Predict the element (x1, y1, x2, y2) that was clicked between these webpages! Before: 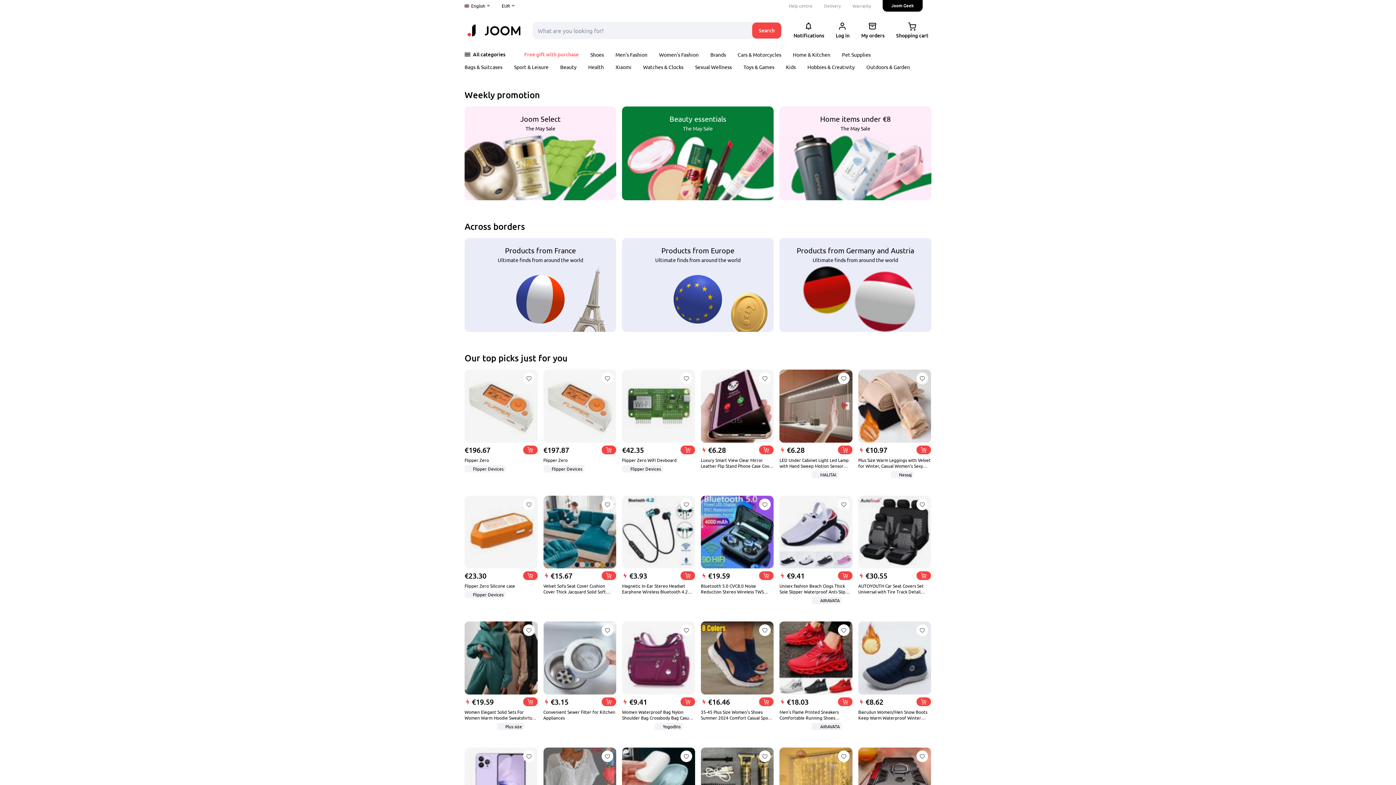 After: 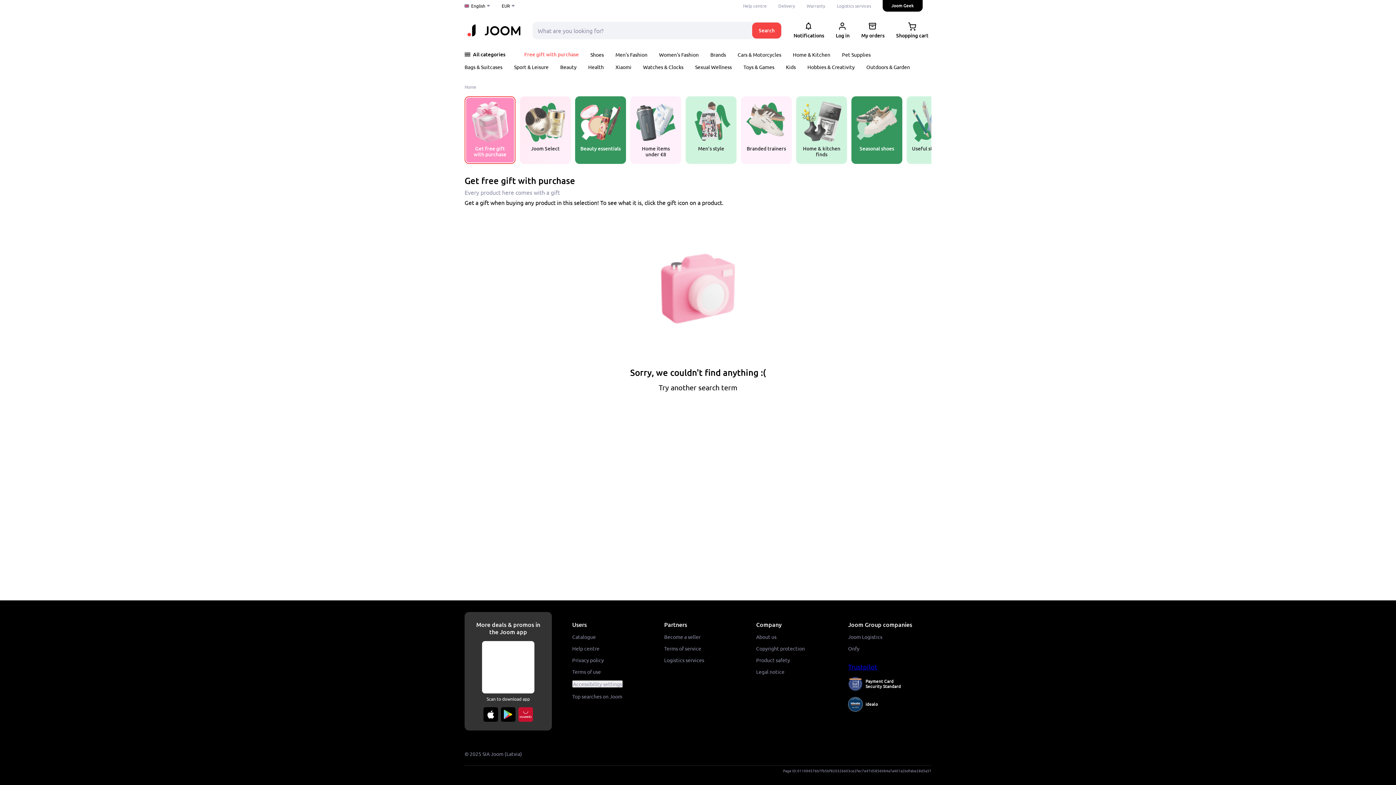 Action: bbox: (517, 49, 578, 59) label: Free gift with purchase